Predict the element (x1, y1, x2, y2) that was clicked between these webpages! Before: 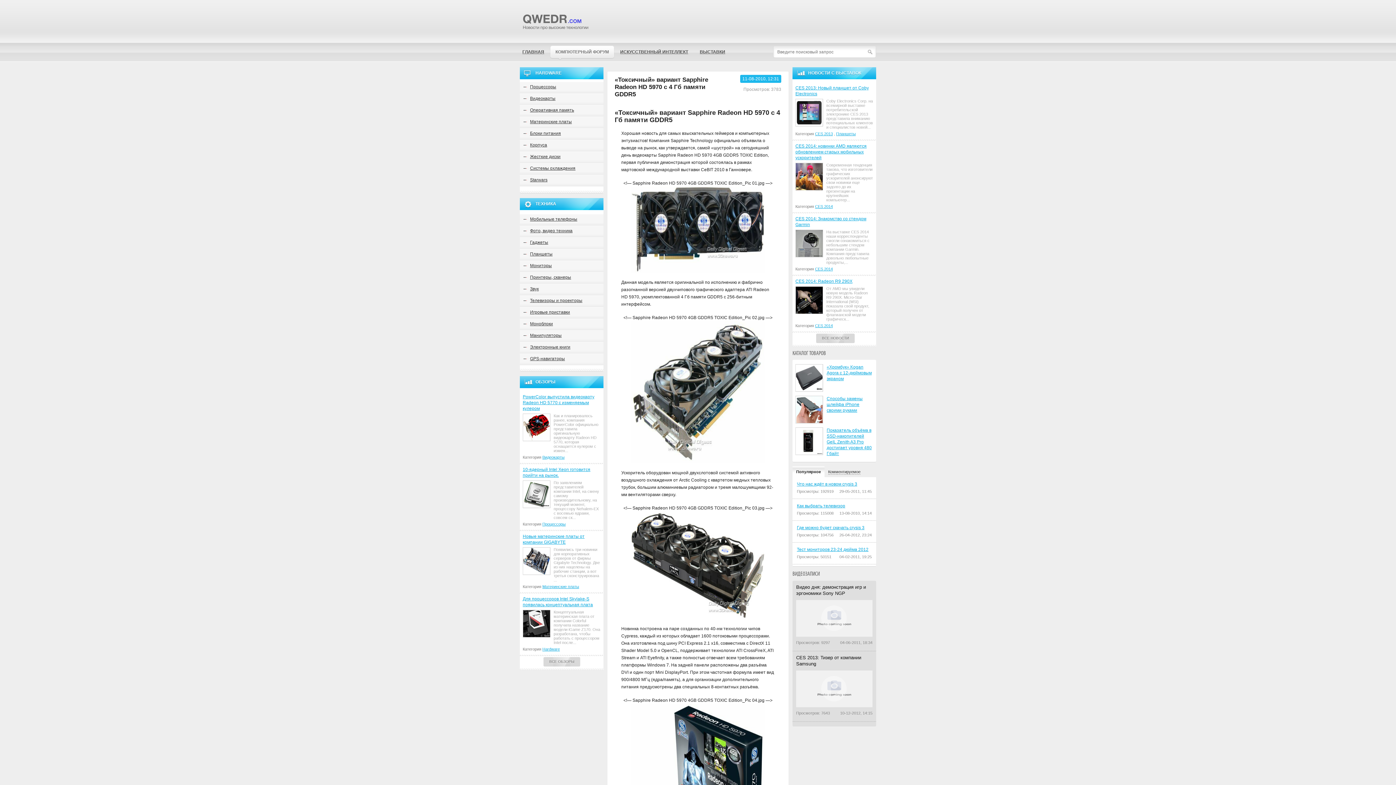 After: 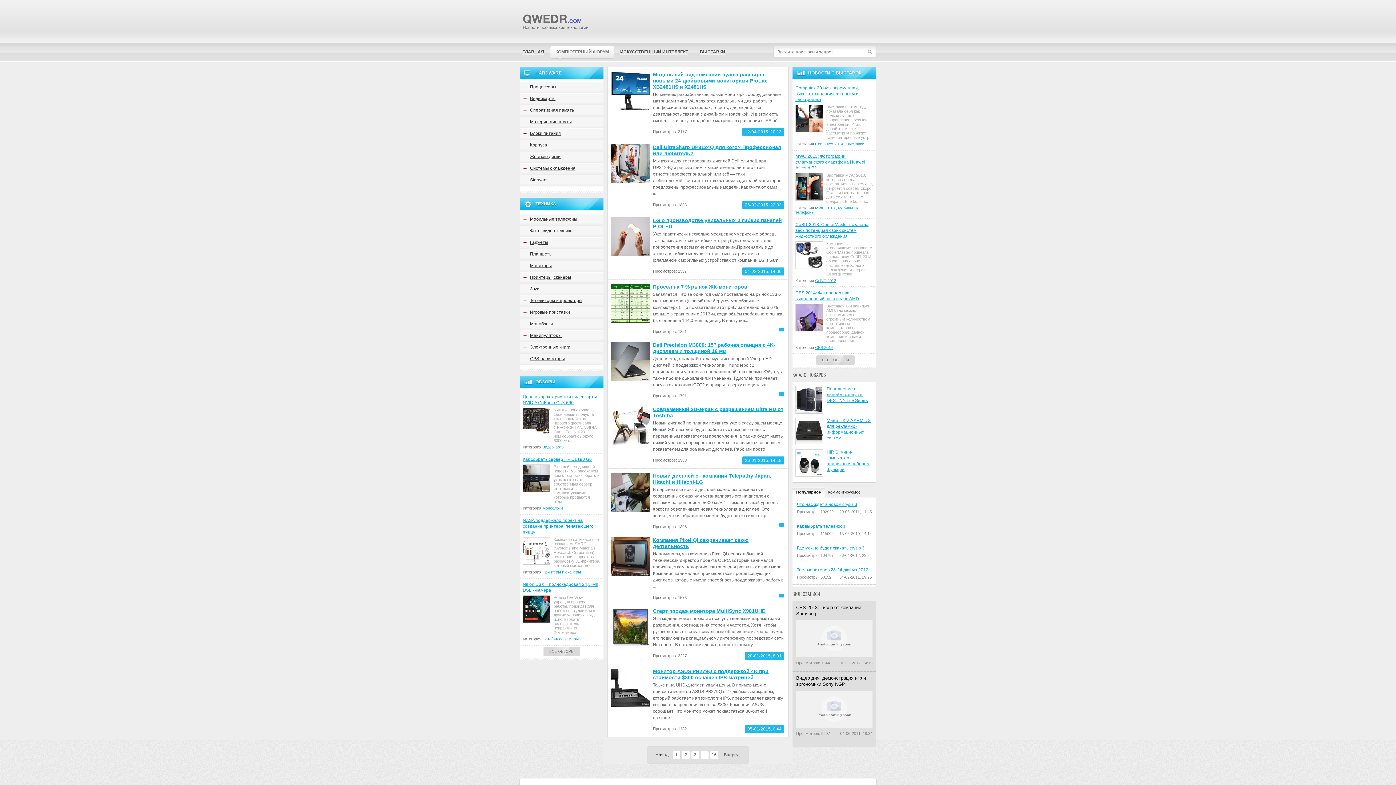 Action: label: Мониторы bbox: (520, 260, 603, 272)